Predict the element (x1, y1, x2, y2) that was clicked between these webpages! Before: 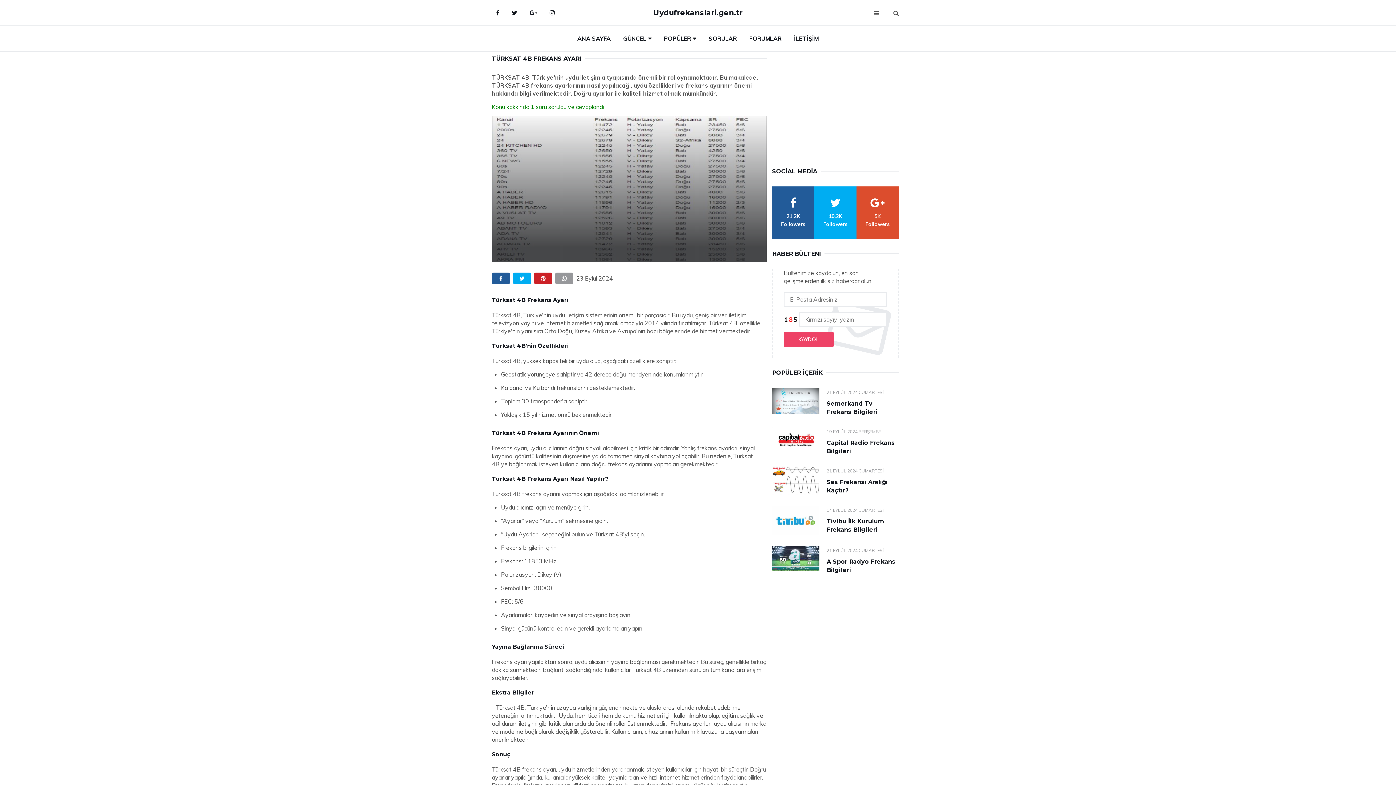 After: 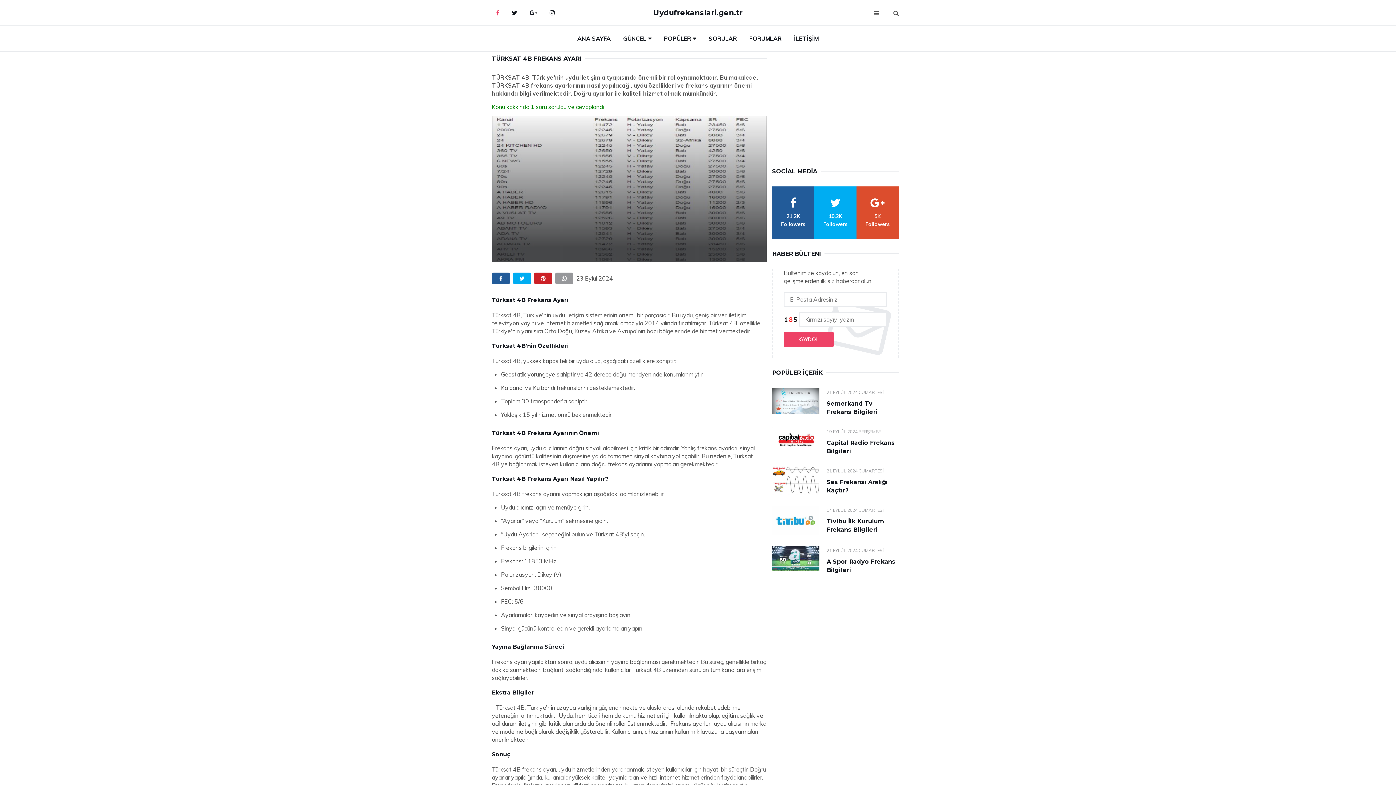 Action: bbox: (490, 3, 505, 21) label: Facebook